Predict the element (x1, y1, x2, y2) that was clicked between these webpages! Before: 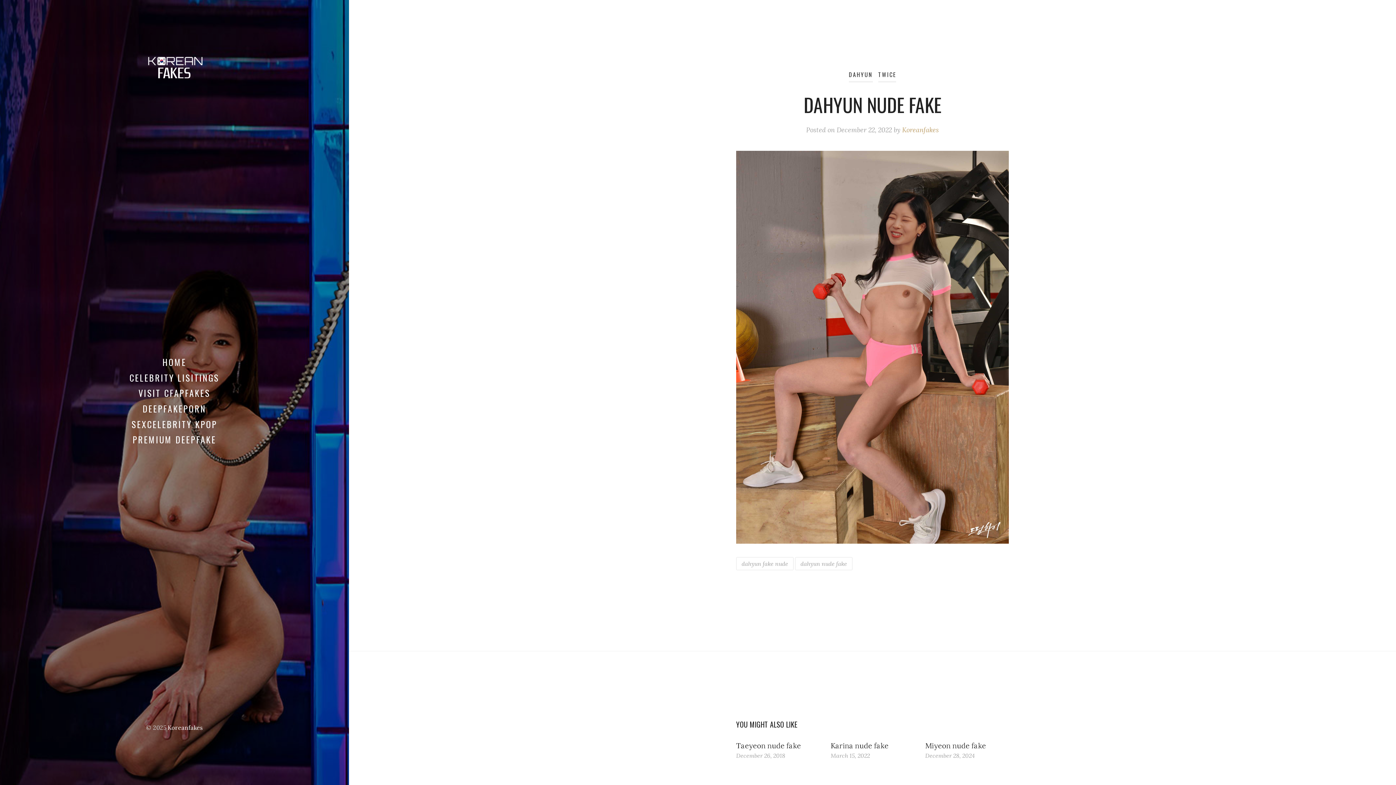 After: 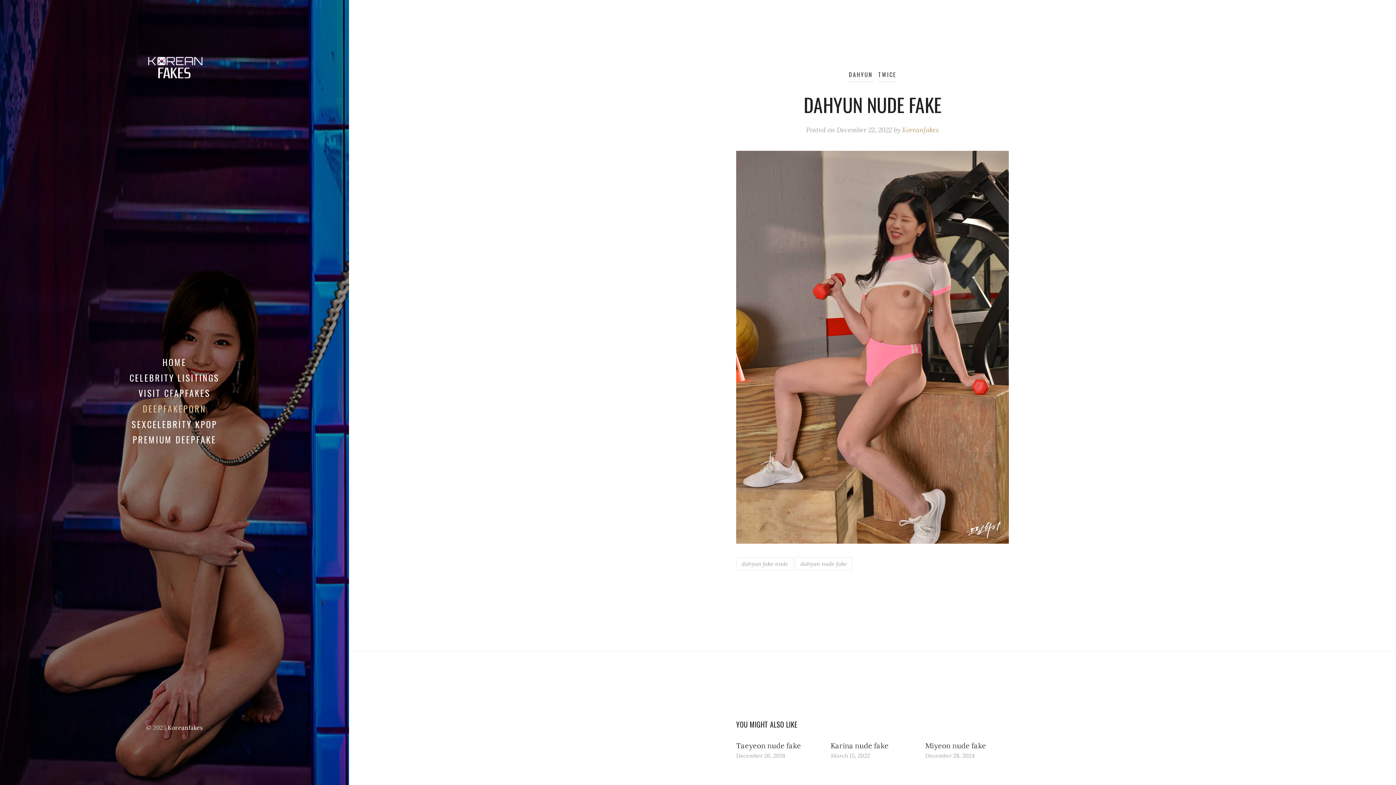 Action: label: DEEPFAKEPORN bbox: (142, 402, 206, 415)